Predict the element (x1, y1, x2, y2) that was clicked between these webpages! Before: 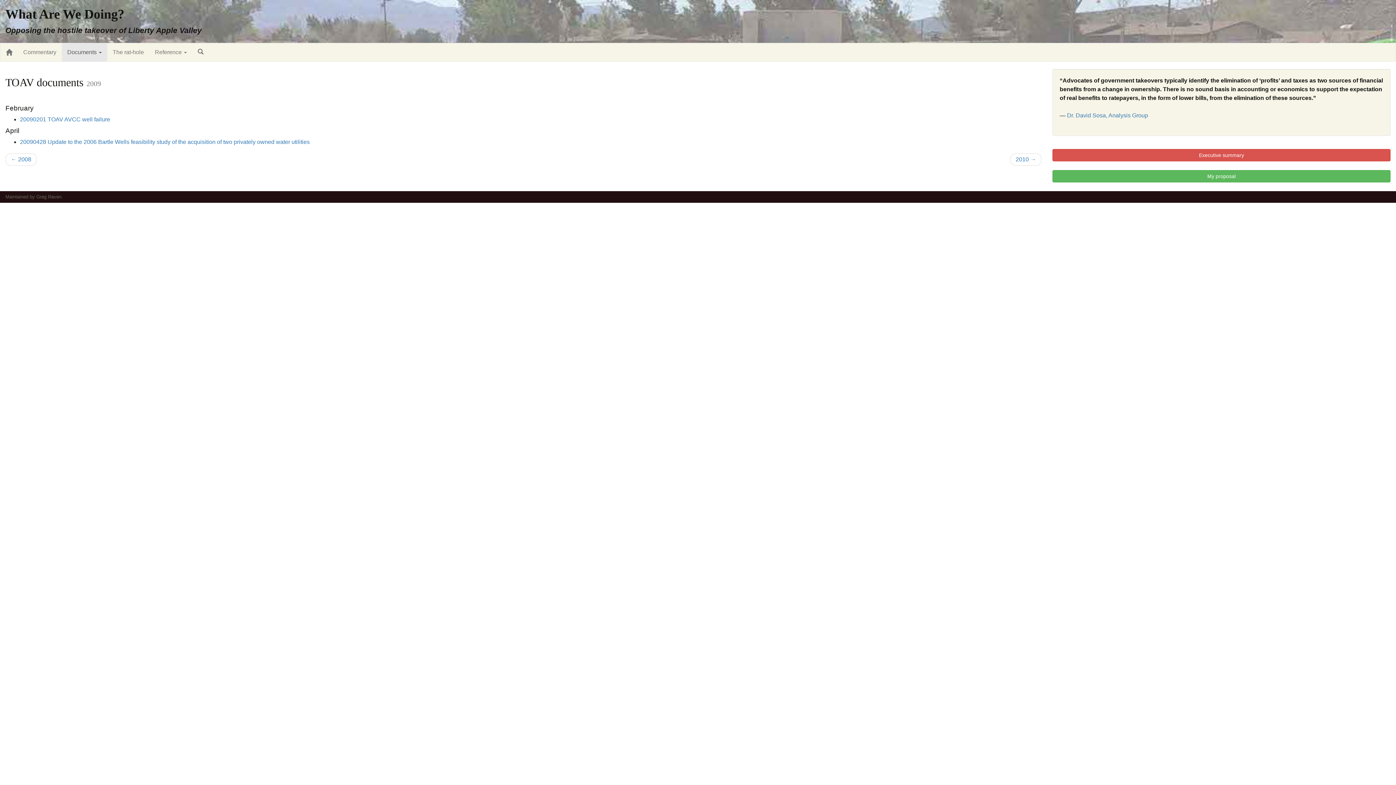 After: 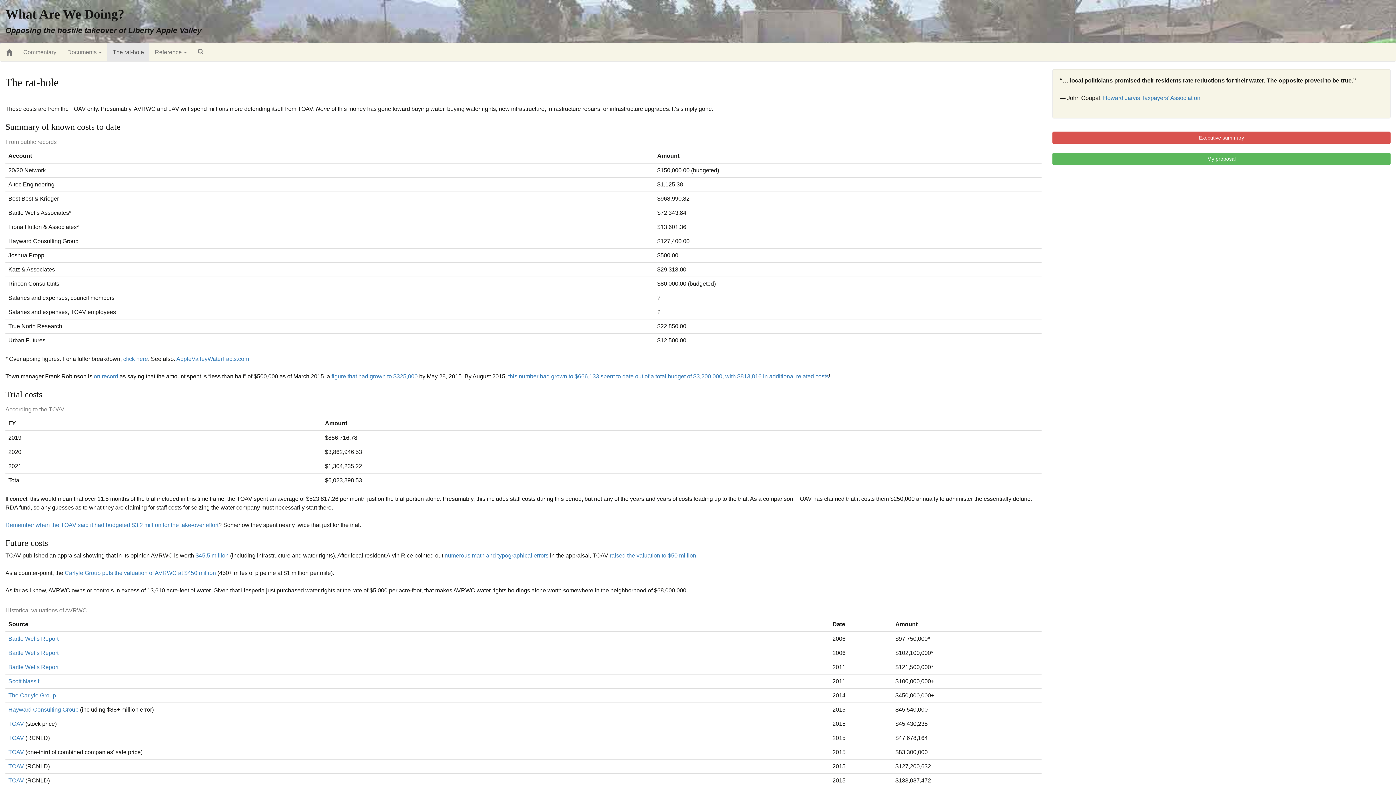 Action: bbox: (107, 43, 149, 61) label: The rat-hole